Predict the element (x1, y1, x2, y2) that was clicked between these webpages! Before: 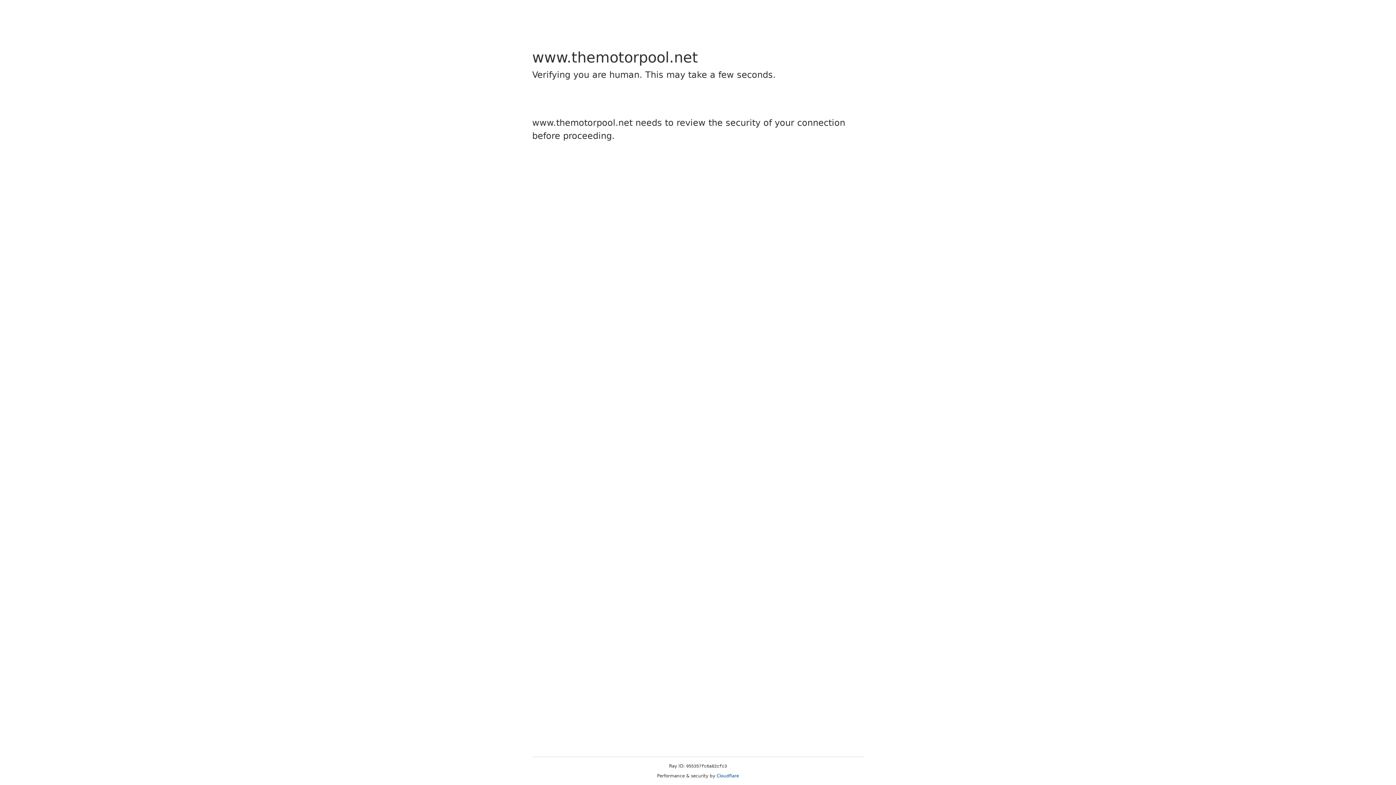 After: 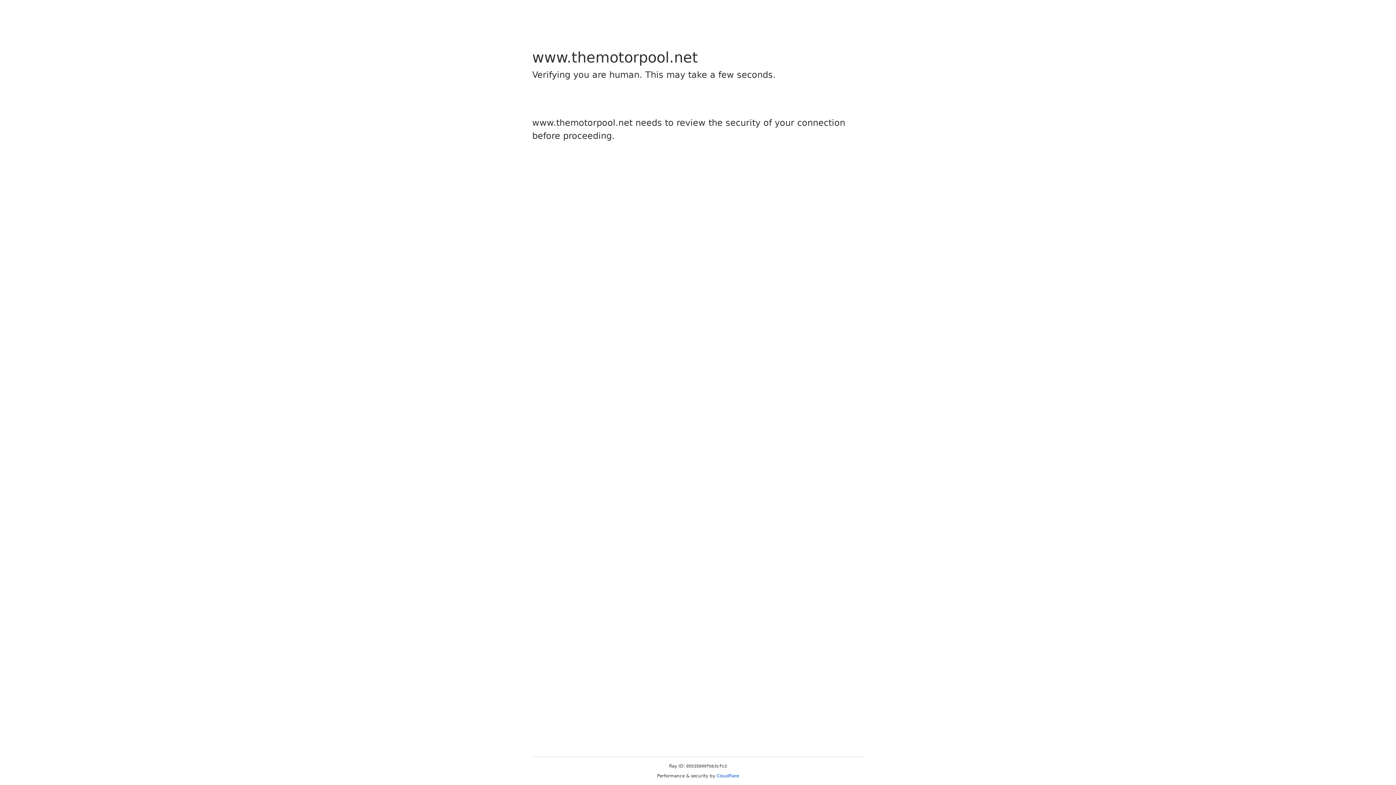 Action: label: Cloudflare bbox: (716, 773, 739, 778)